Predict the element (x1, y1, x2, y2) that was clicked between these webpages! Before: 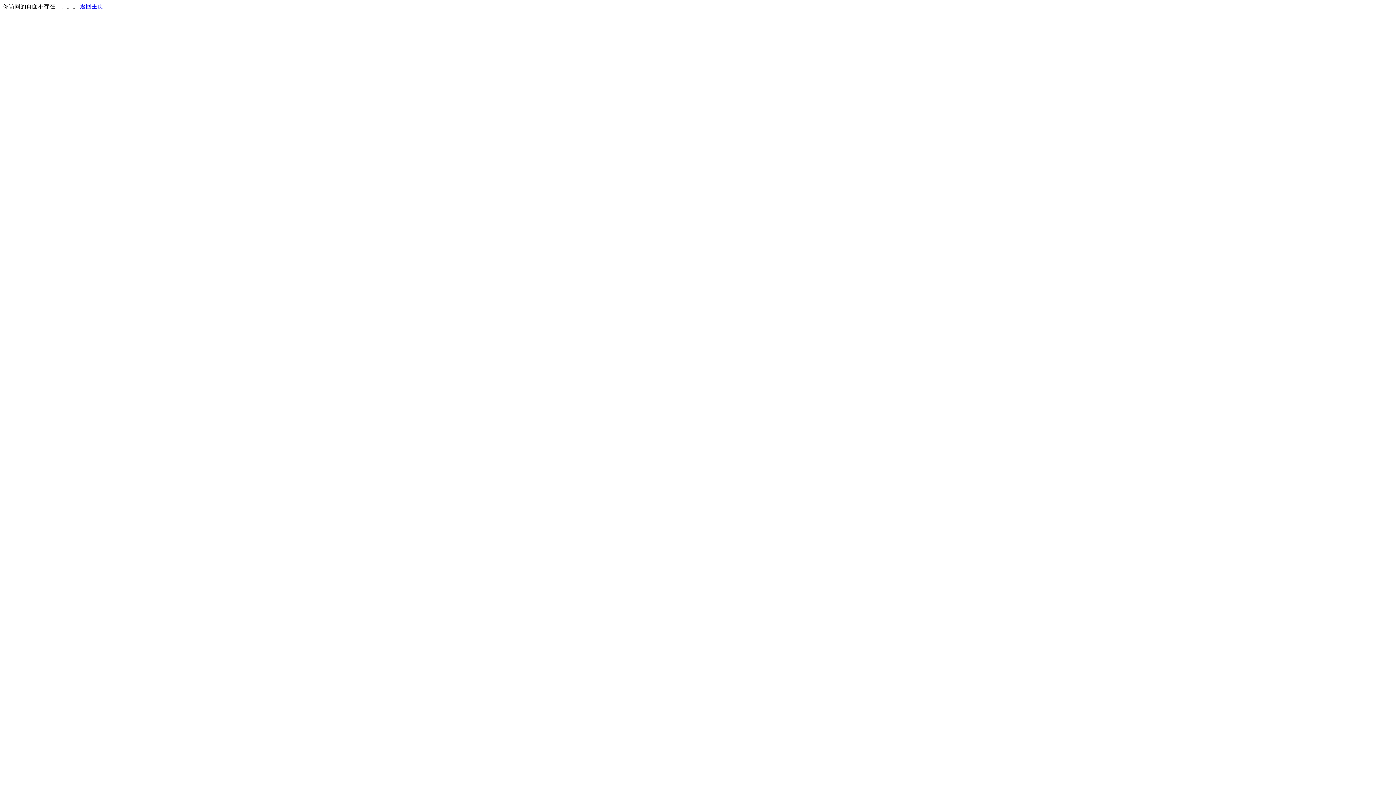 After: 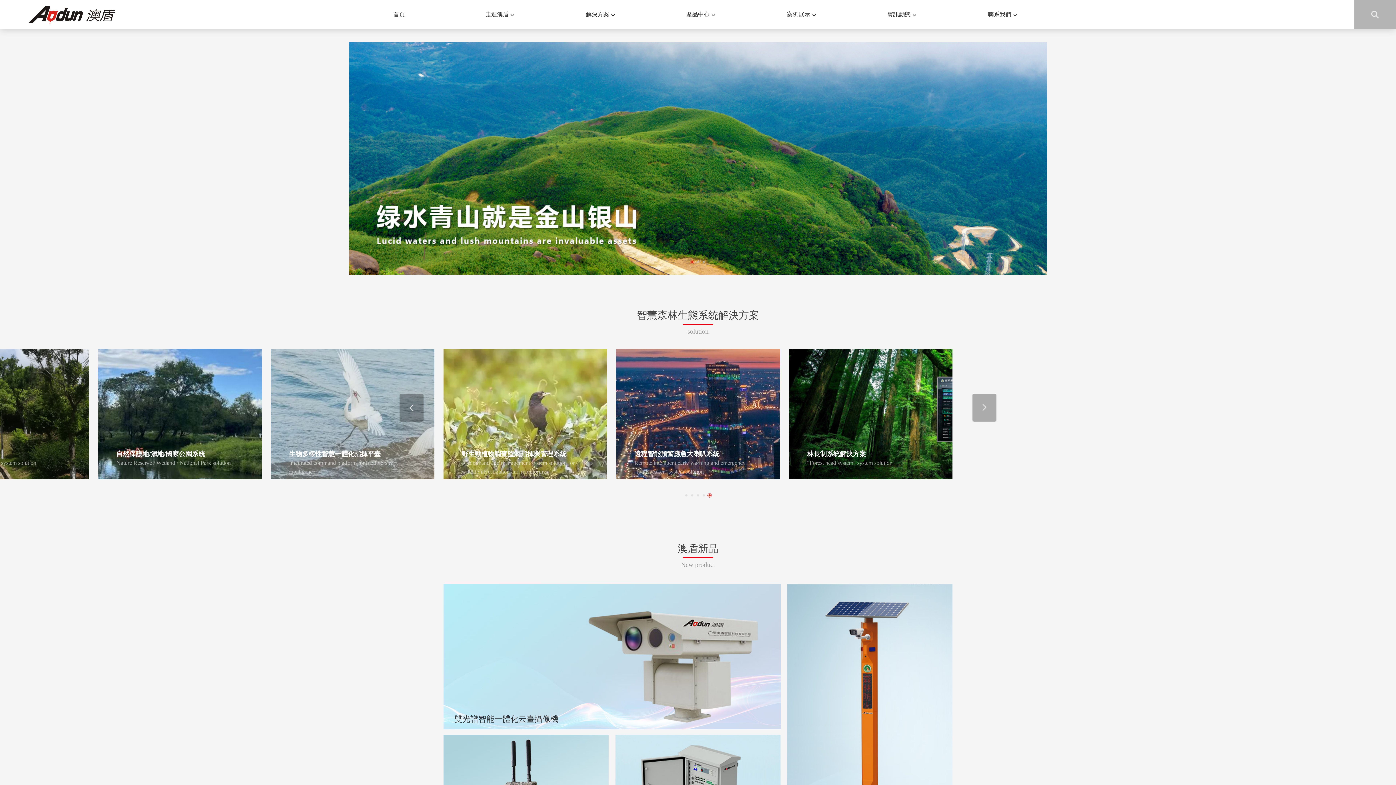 Action: label: 返回主页 bbox: (80, 3, 103, 9)